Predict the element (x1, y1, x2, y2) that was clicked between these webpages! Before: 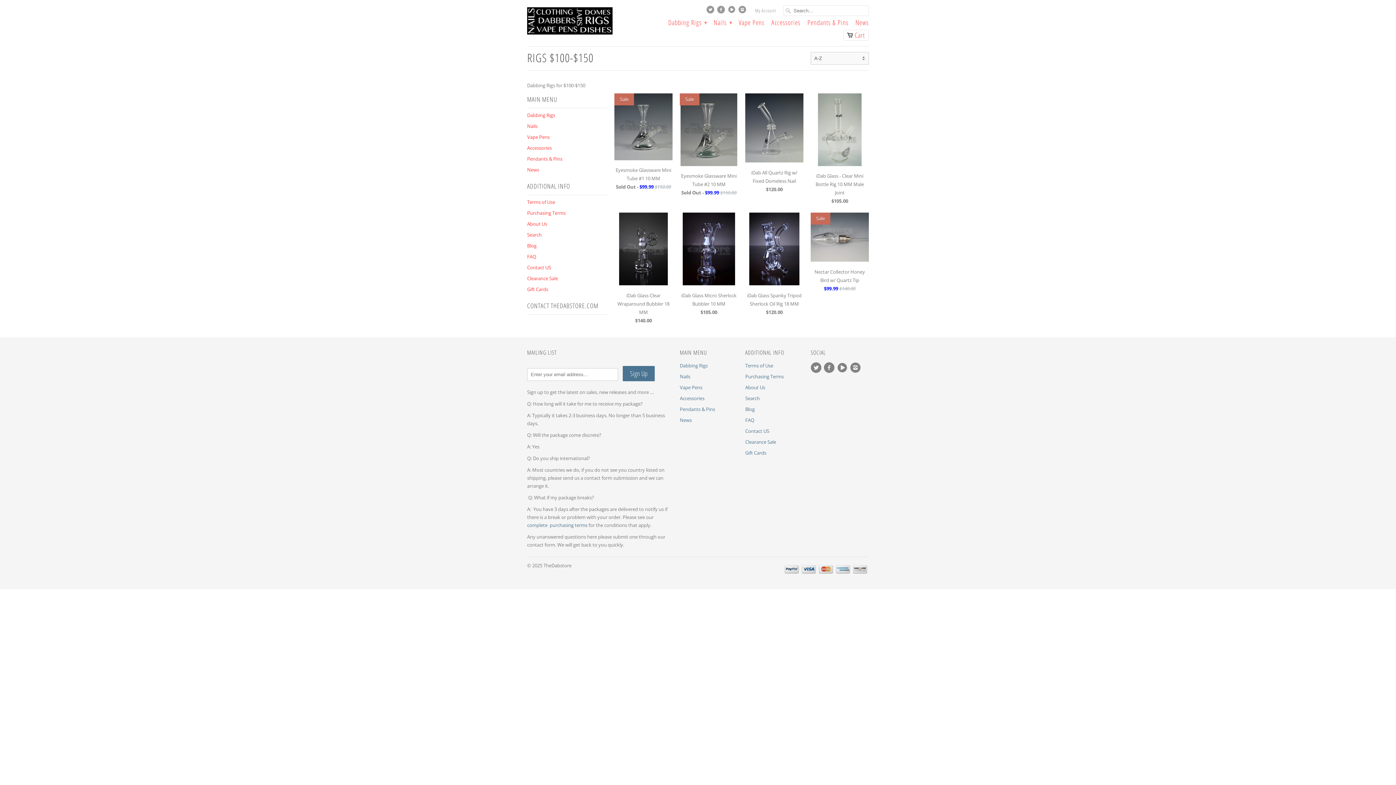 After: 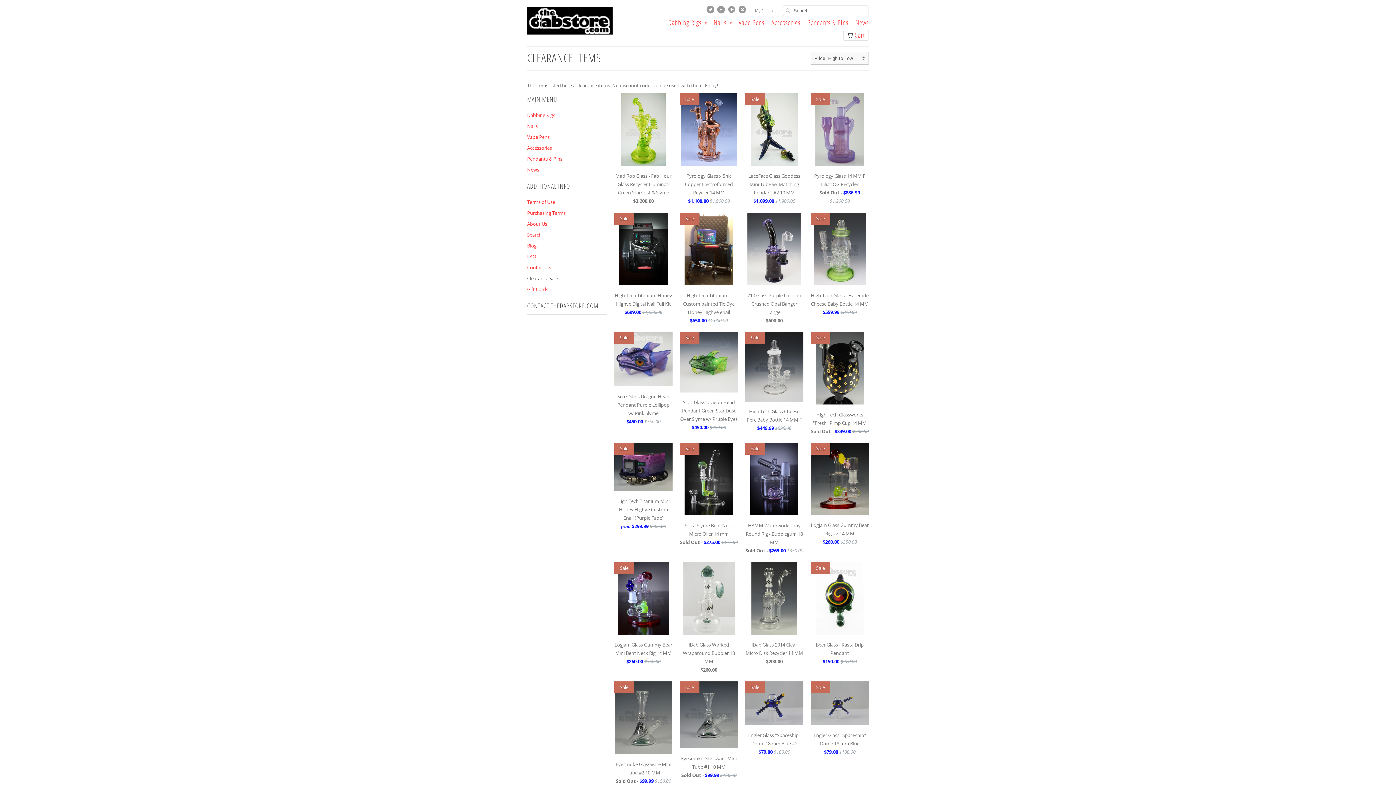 Action: bbox: (745, 438, 776, 445) label: Clearance Sale